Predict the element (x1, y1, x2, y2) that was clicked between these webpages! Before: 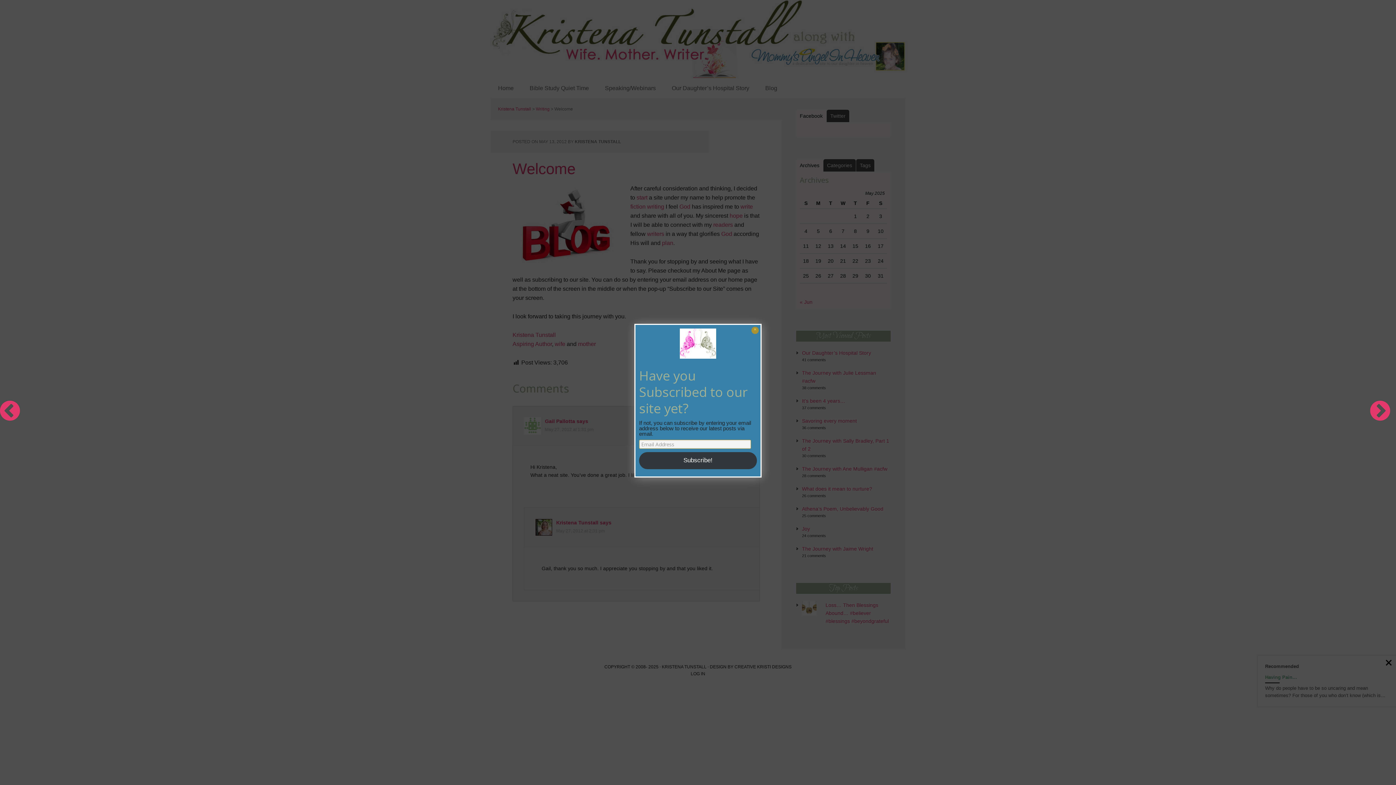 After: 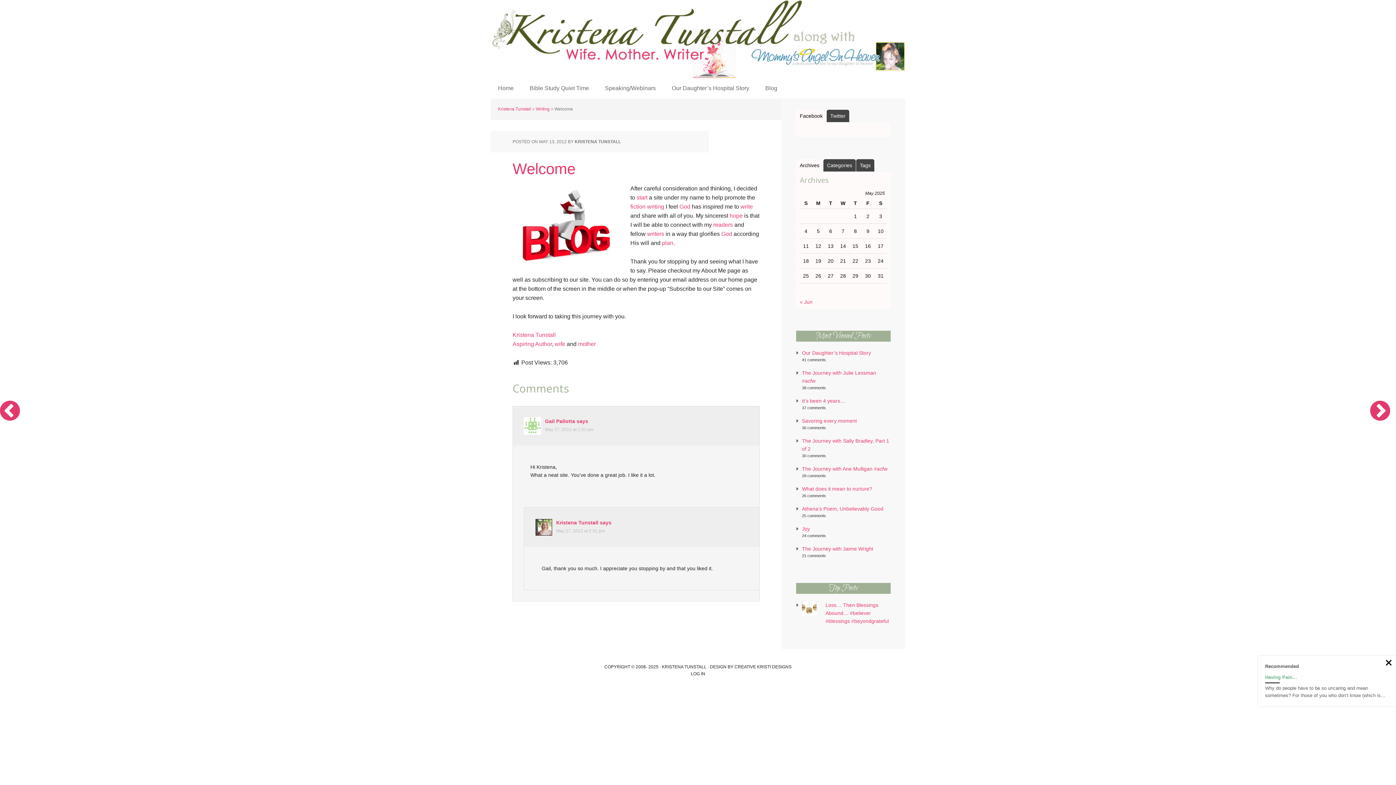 Action: bbox: (639, 452, 757, 469) label: Subscribe!